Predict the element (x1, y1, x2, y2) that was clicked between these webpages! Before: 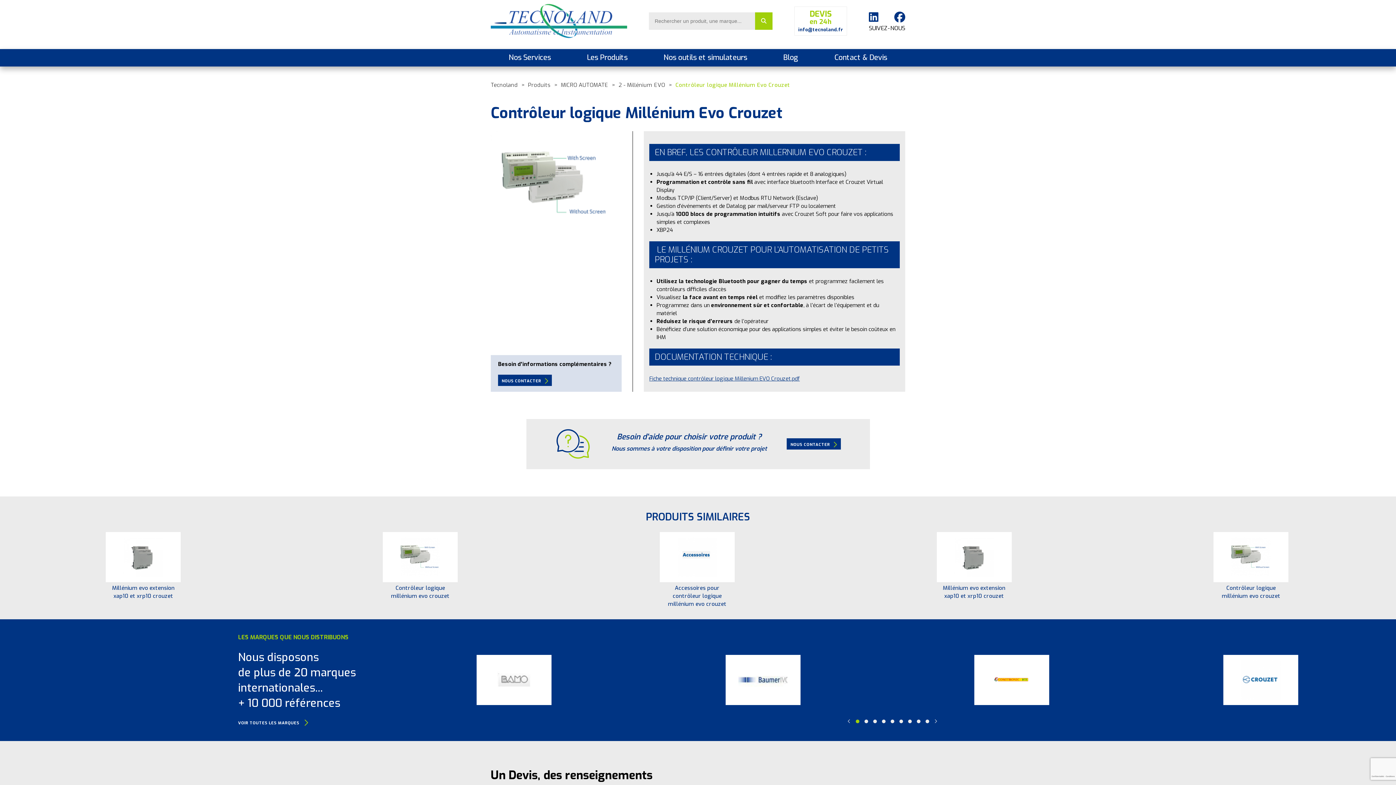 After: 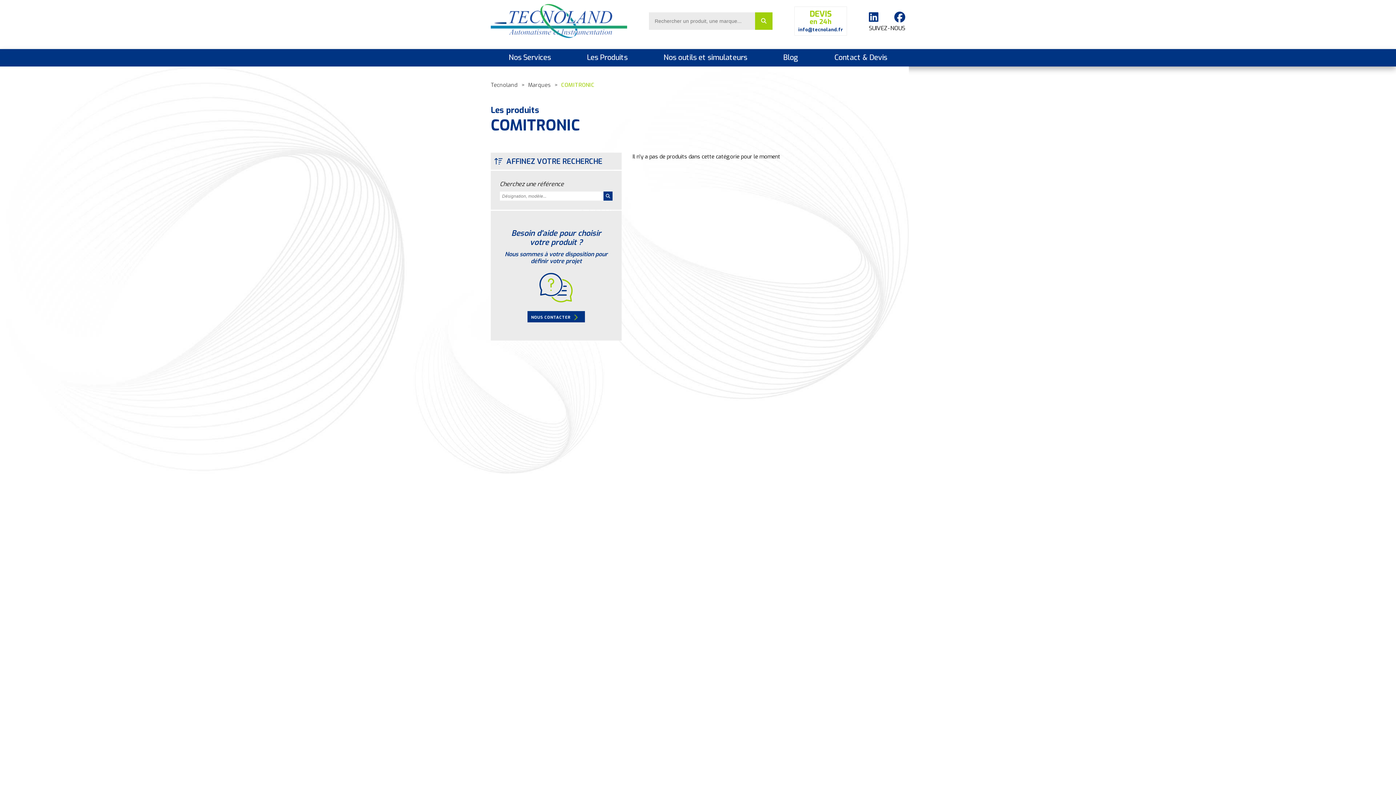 Action: bbox: (1228, 655, 1303, 705)